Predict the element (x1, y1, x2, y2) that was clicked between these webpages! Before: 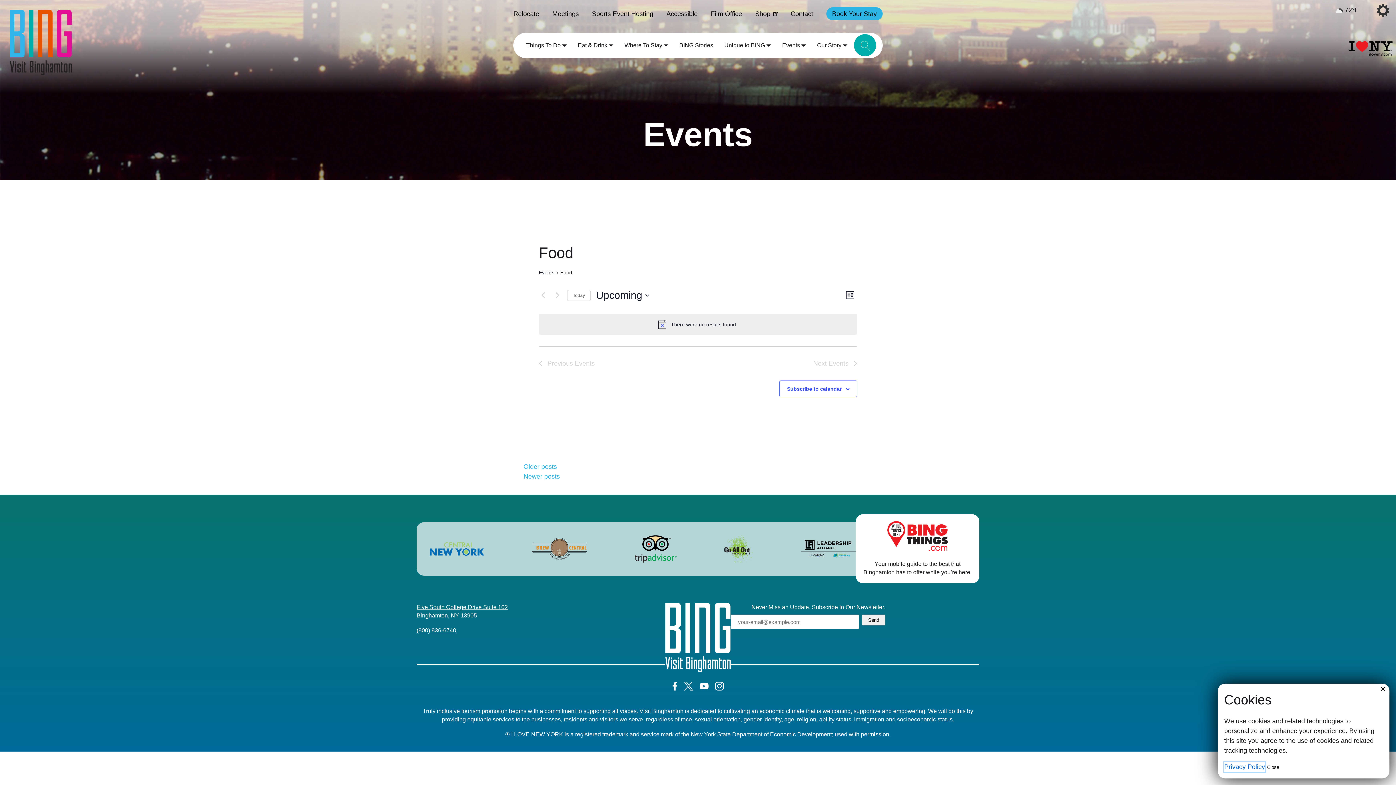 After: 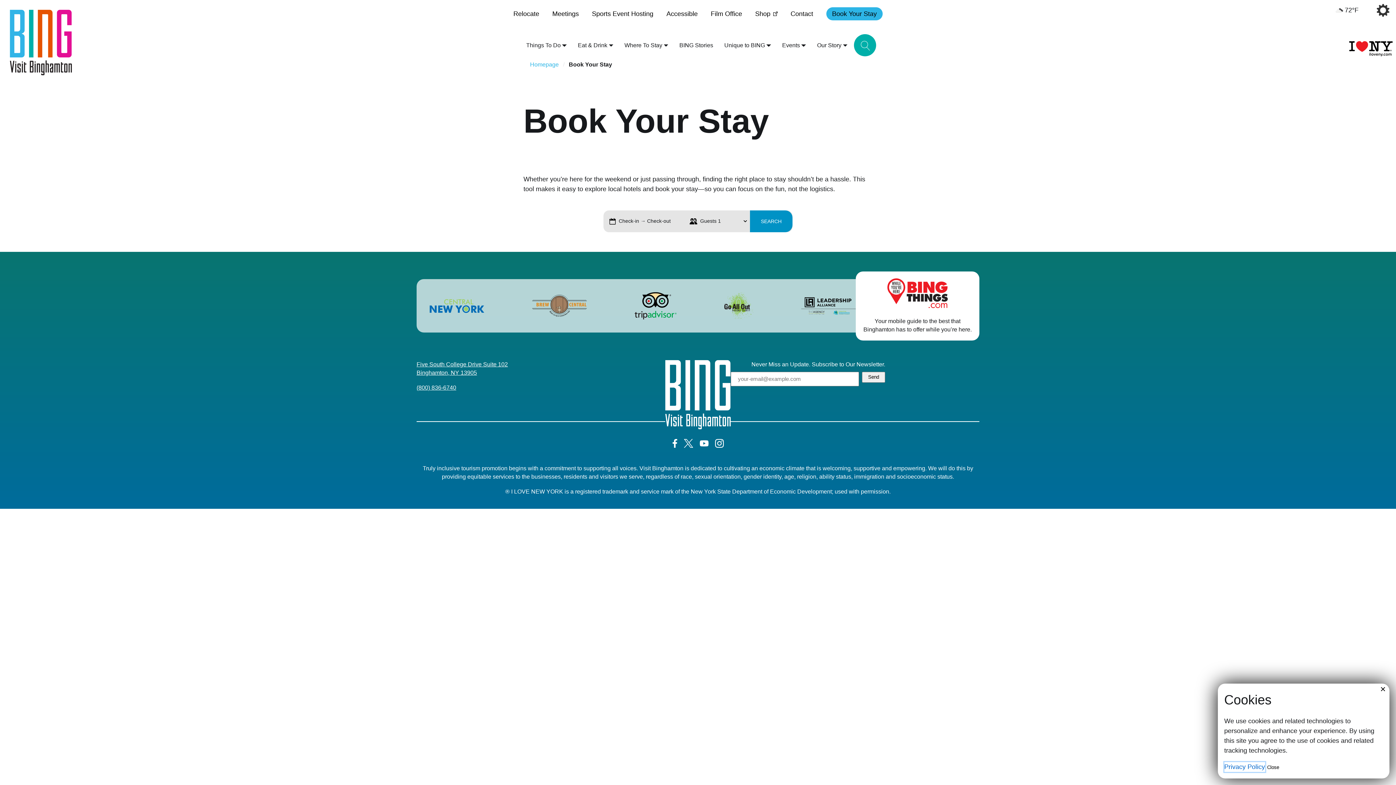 Action: bbox: (826, 7, 882, 20) label: Book Your Stay